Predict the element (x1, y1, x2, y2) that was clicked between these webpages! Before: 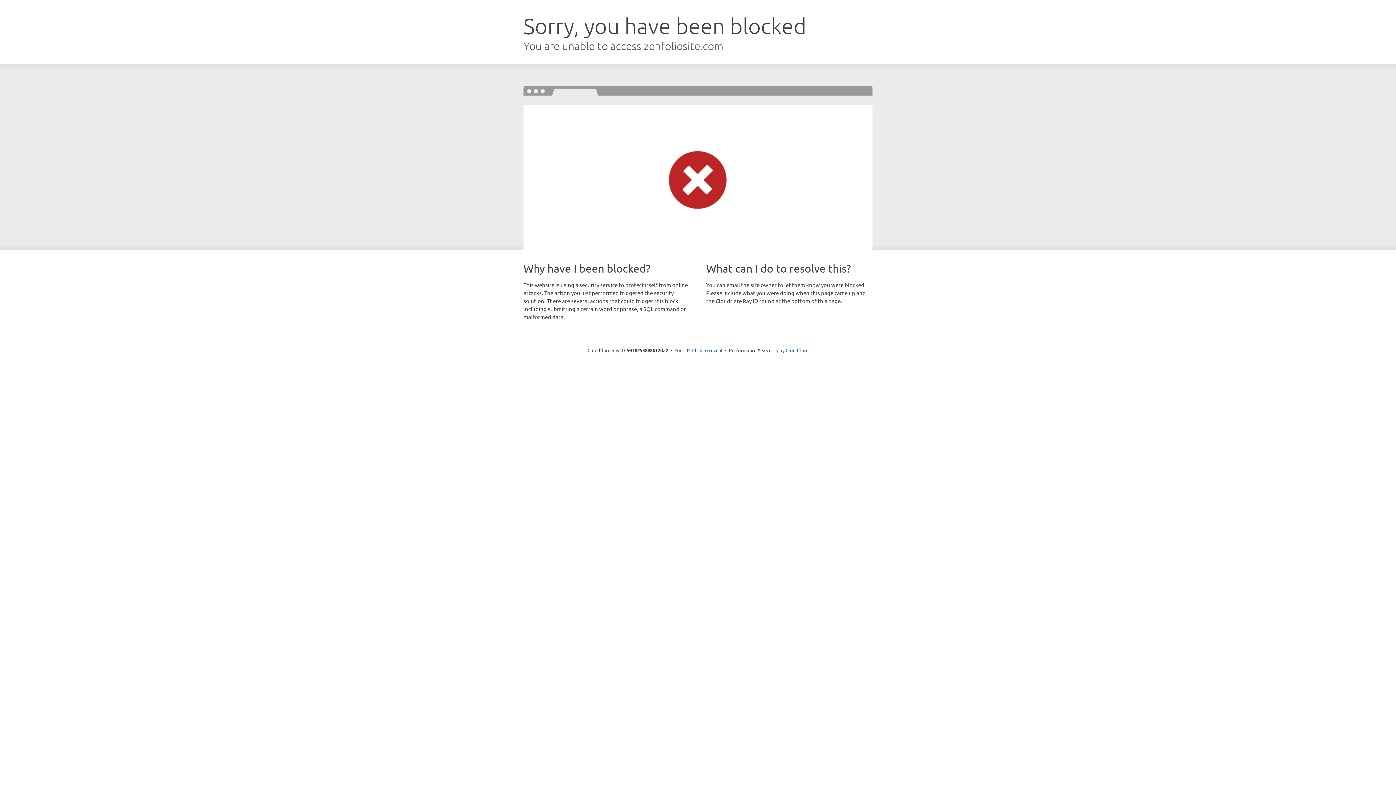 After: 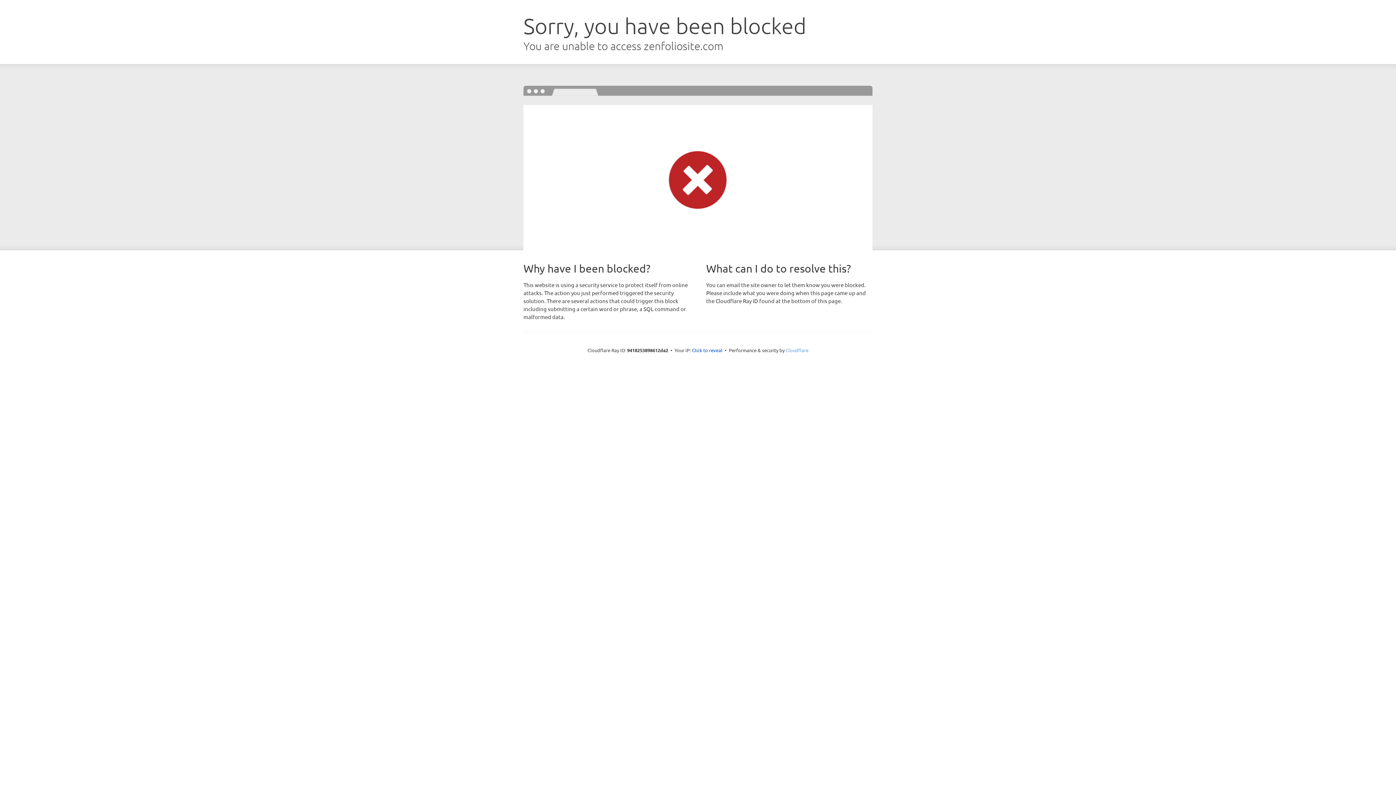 Action: label: Cloudflare bbox: (785, 347, 808, 353)